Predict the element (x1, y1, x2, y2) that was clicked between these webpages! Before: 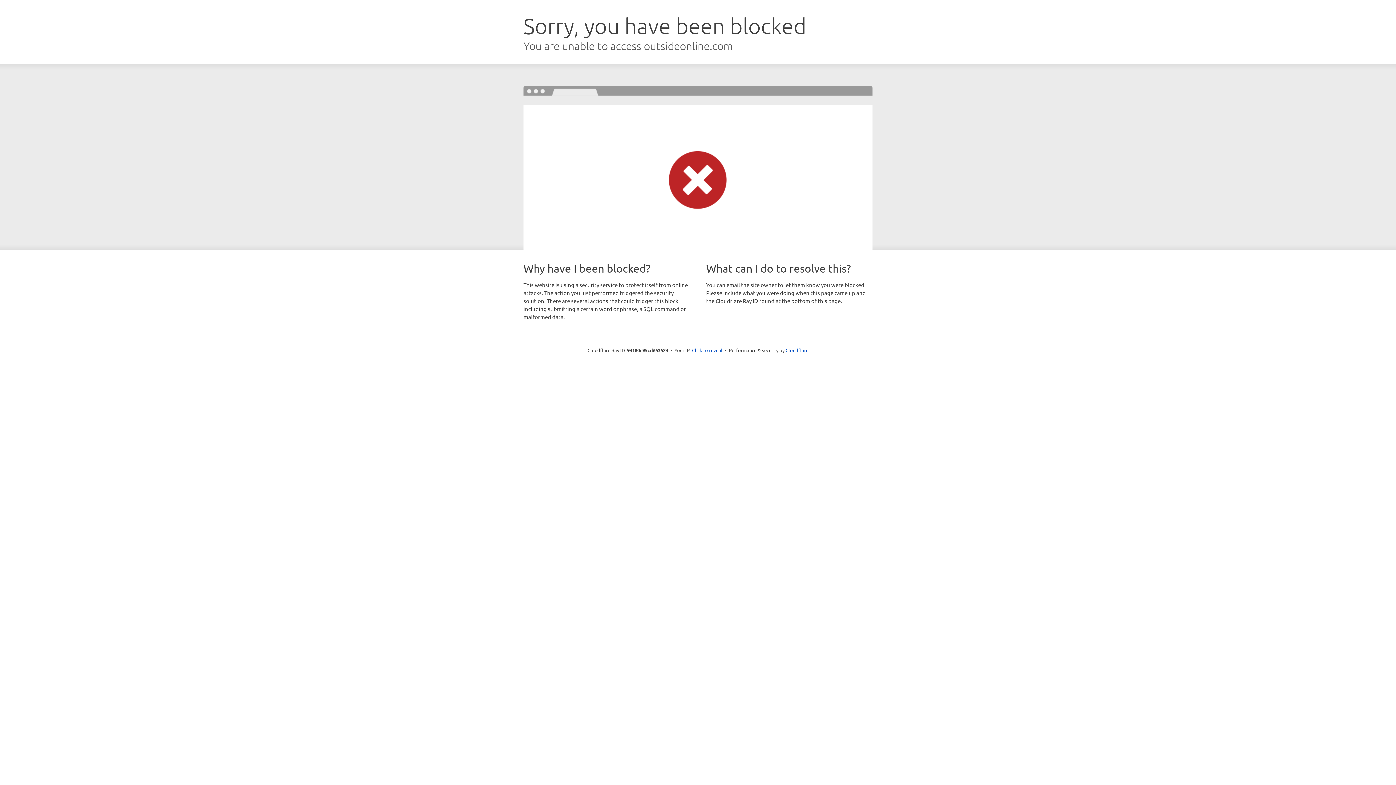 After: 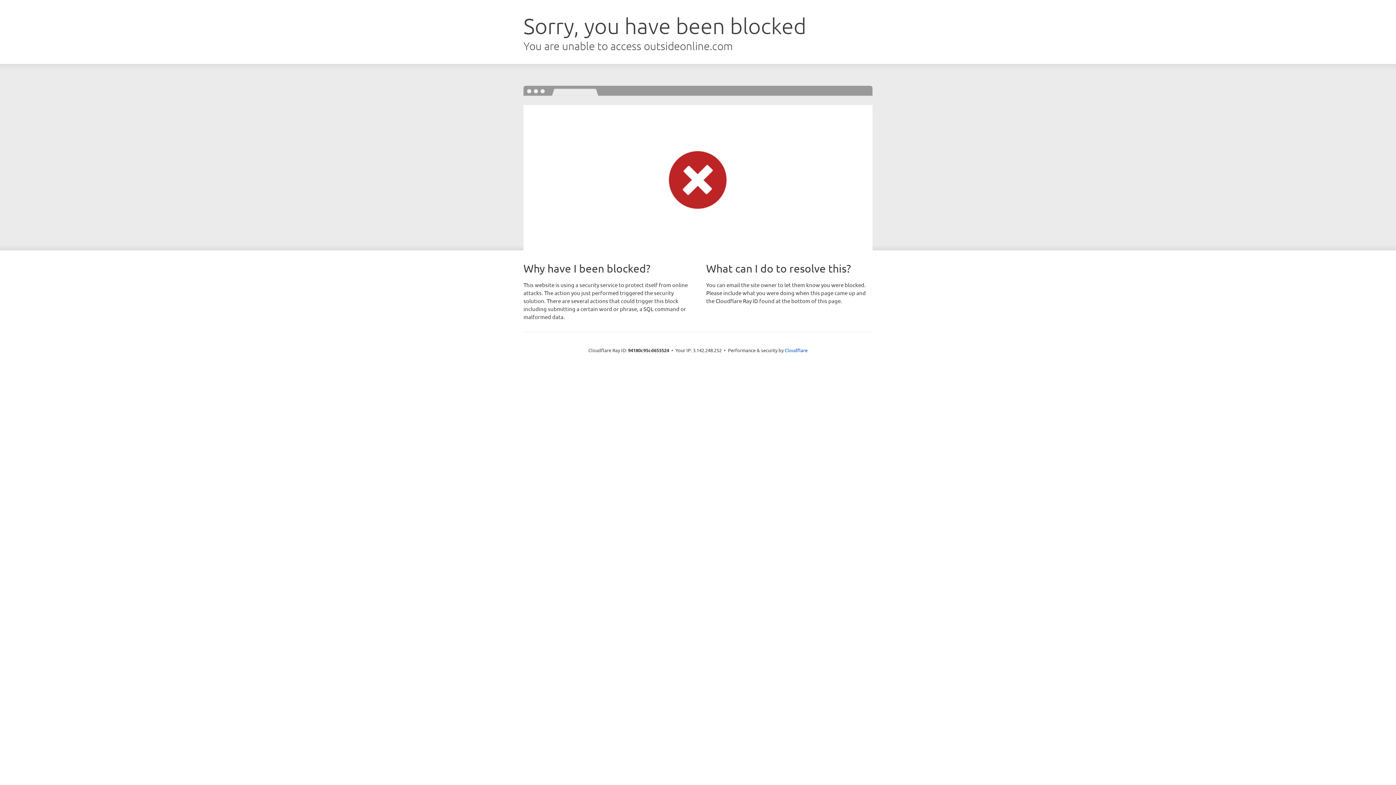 Action: label: Click to reveal bbox: (692, 346, 722, 353)